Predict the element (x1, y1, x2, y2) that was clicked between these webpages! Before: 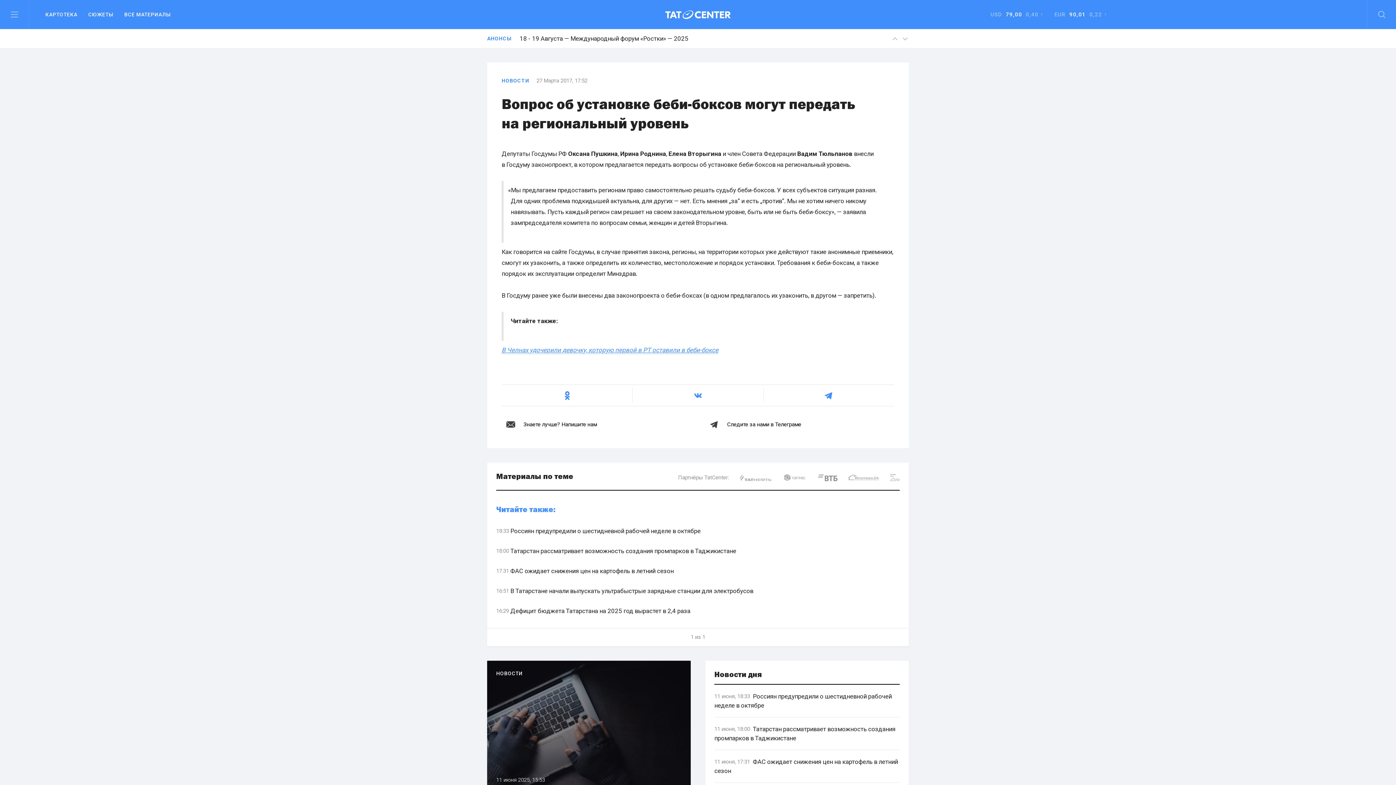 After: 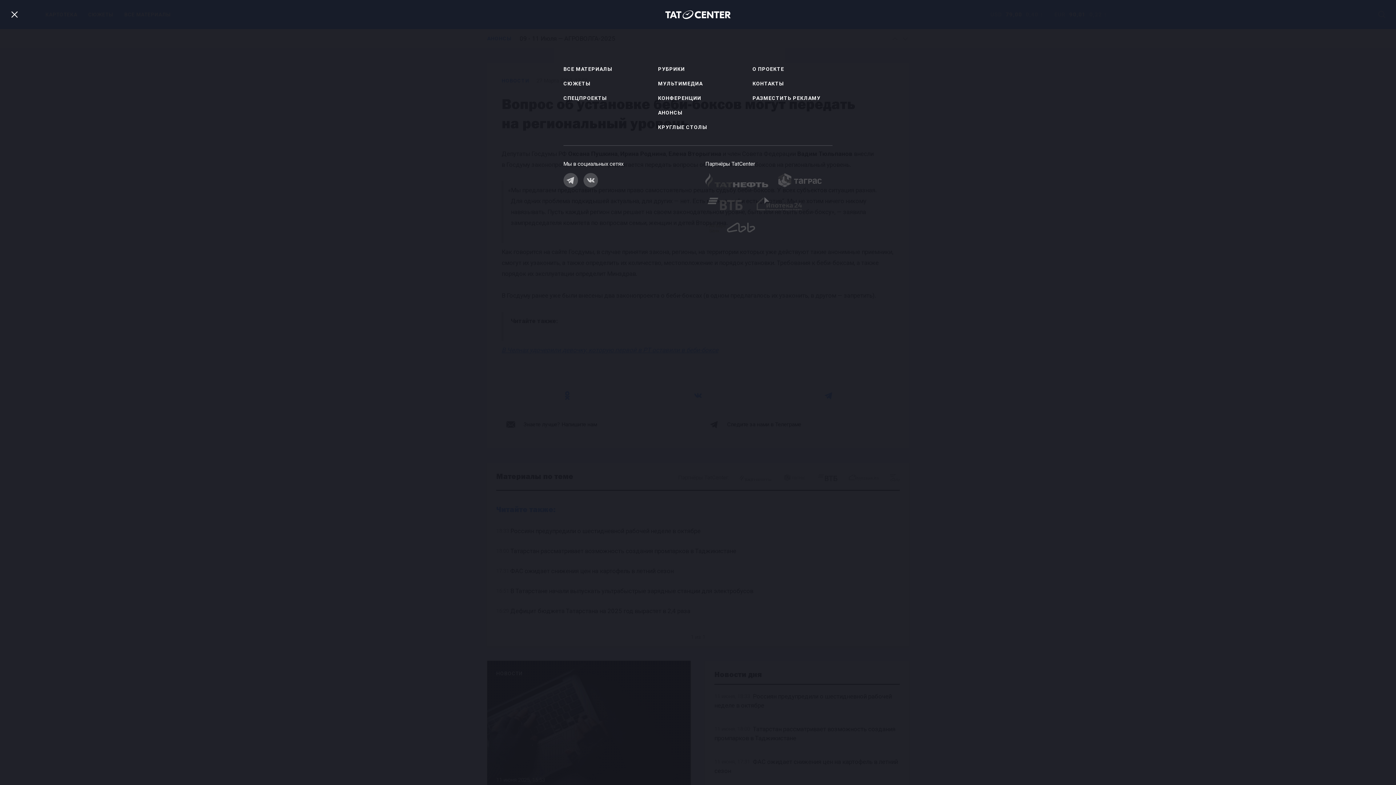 Action: bbox: (0, 0, 29, 29)